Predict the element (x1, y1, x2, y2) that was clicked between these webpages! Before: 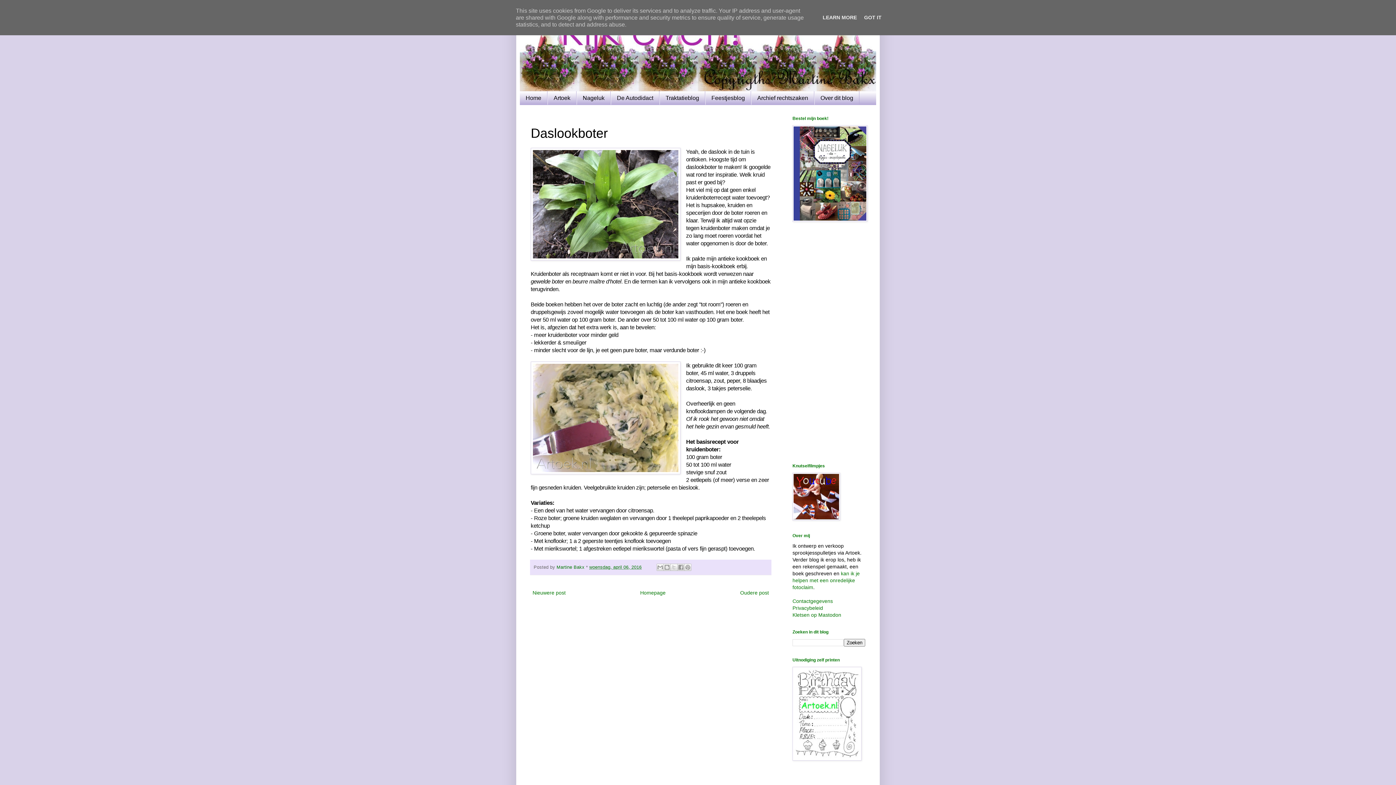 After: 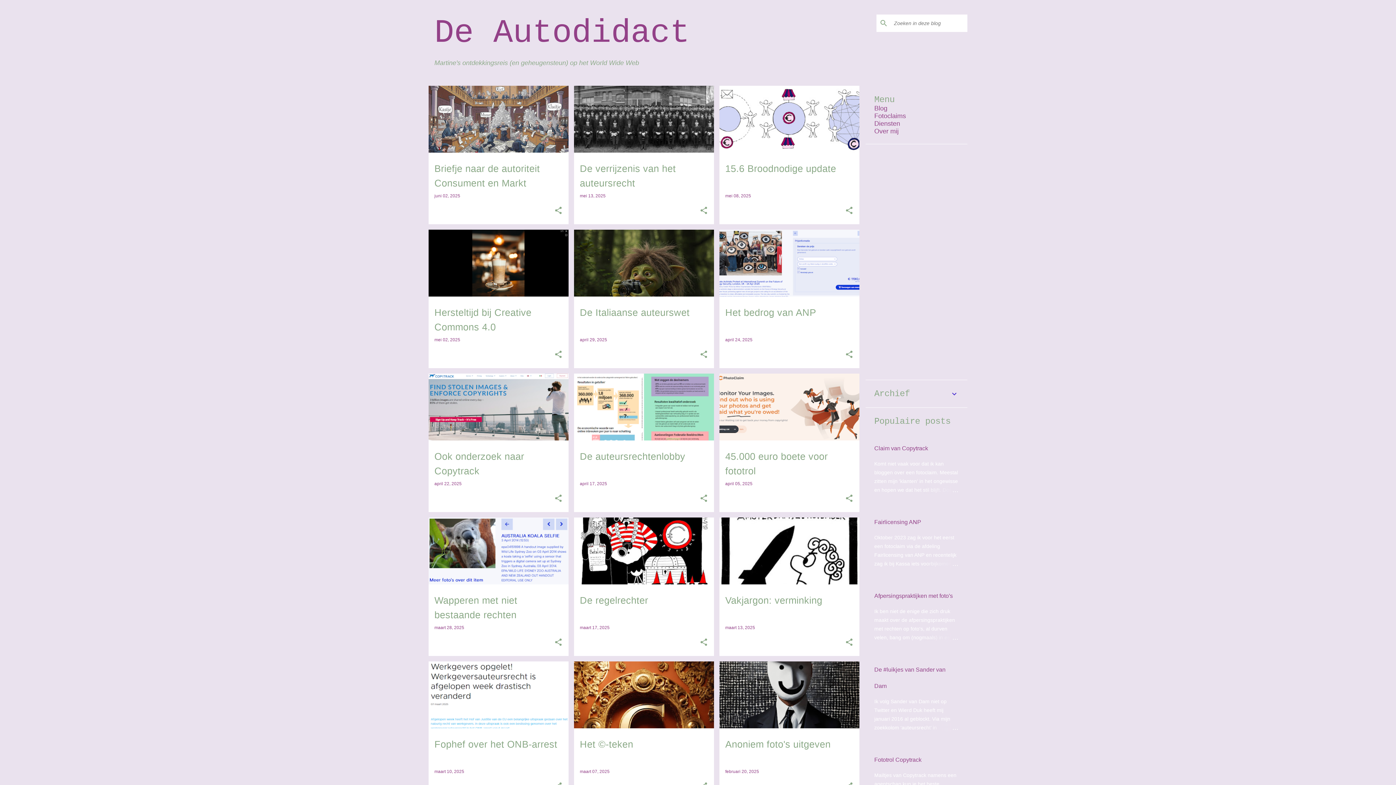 Action: label: De Autodidact bbox: (610, 91, 659, 104)